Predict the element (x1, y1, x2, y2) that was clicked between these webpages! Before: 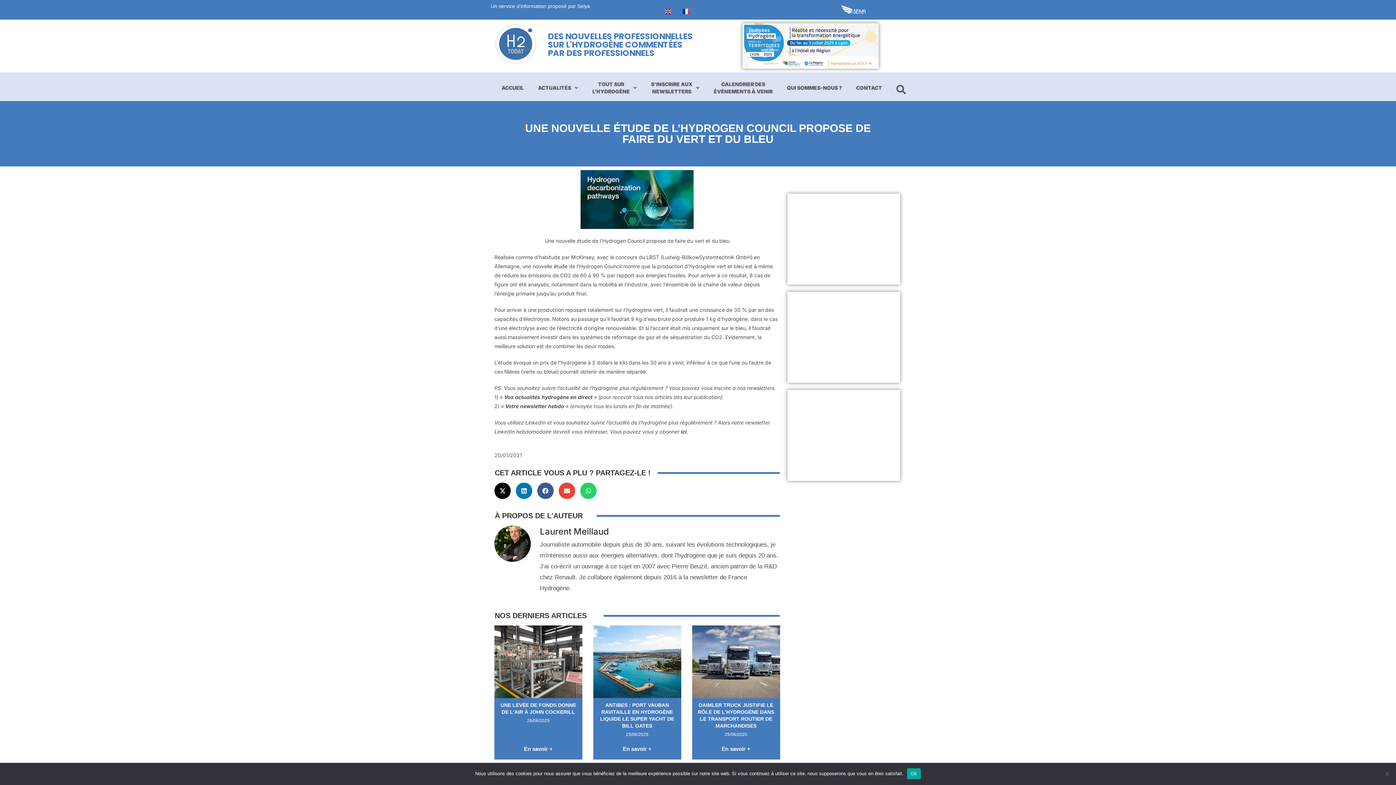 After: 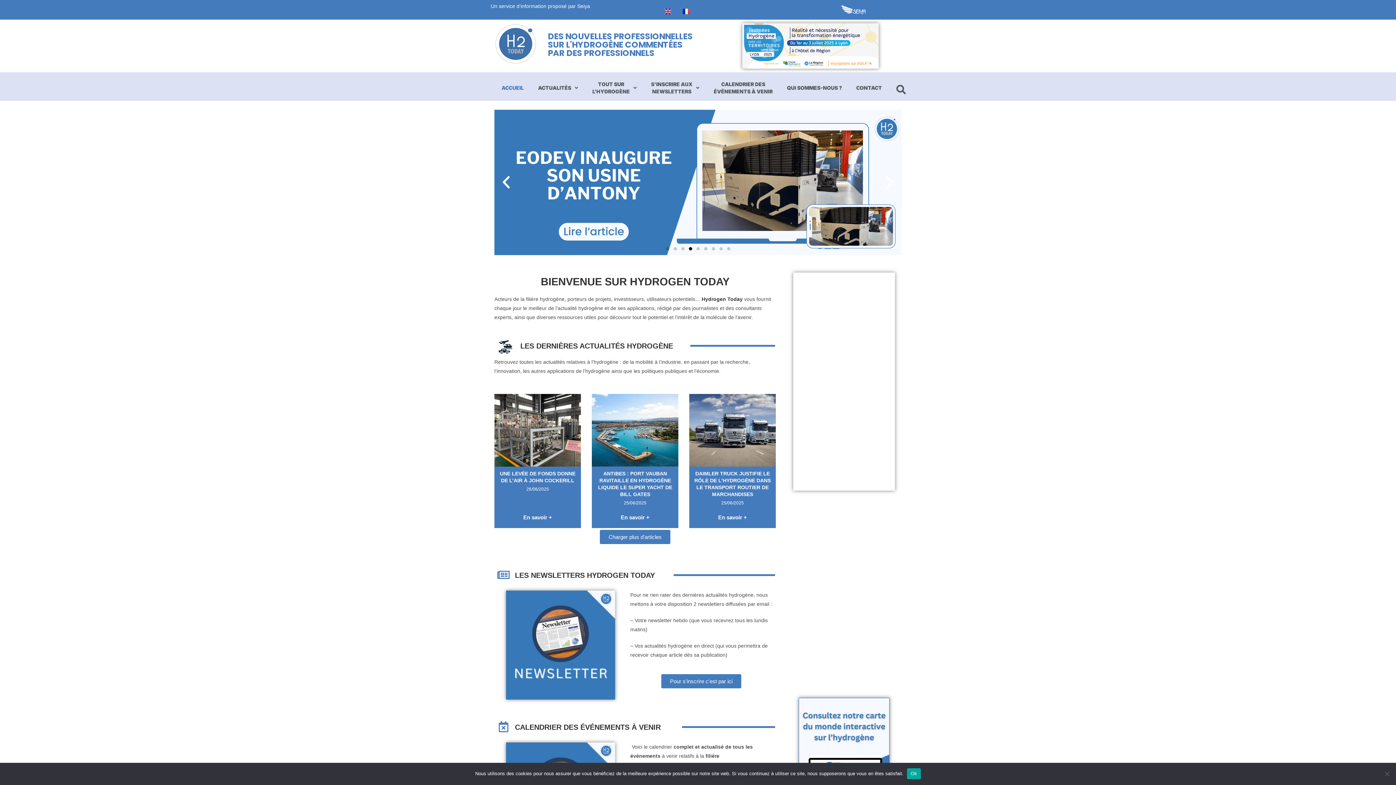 Action: bbox: (494, 23, 544, 64)